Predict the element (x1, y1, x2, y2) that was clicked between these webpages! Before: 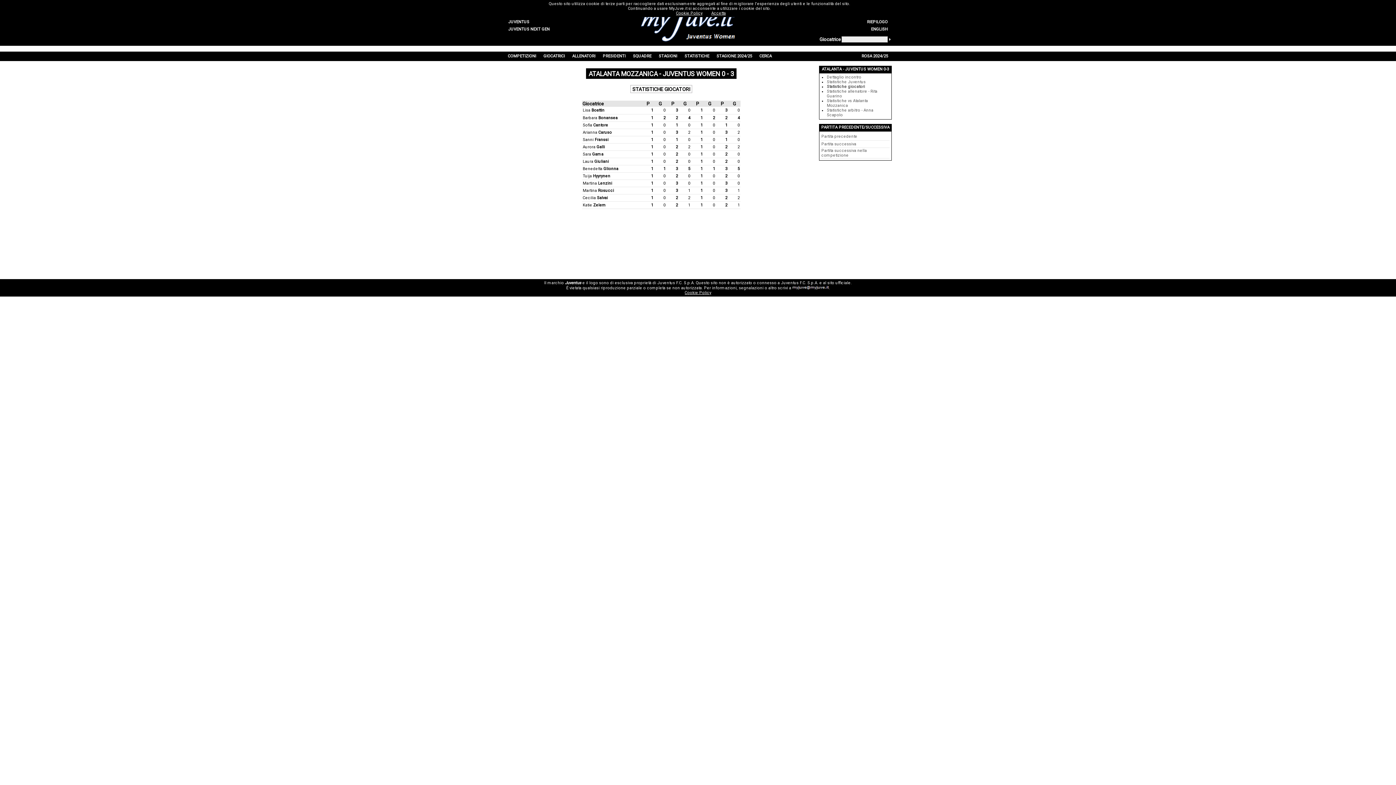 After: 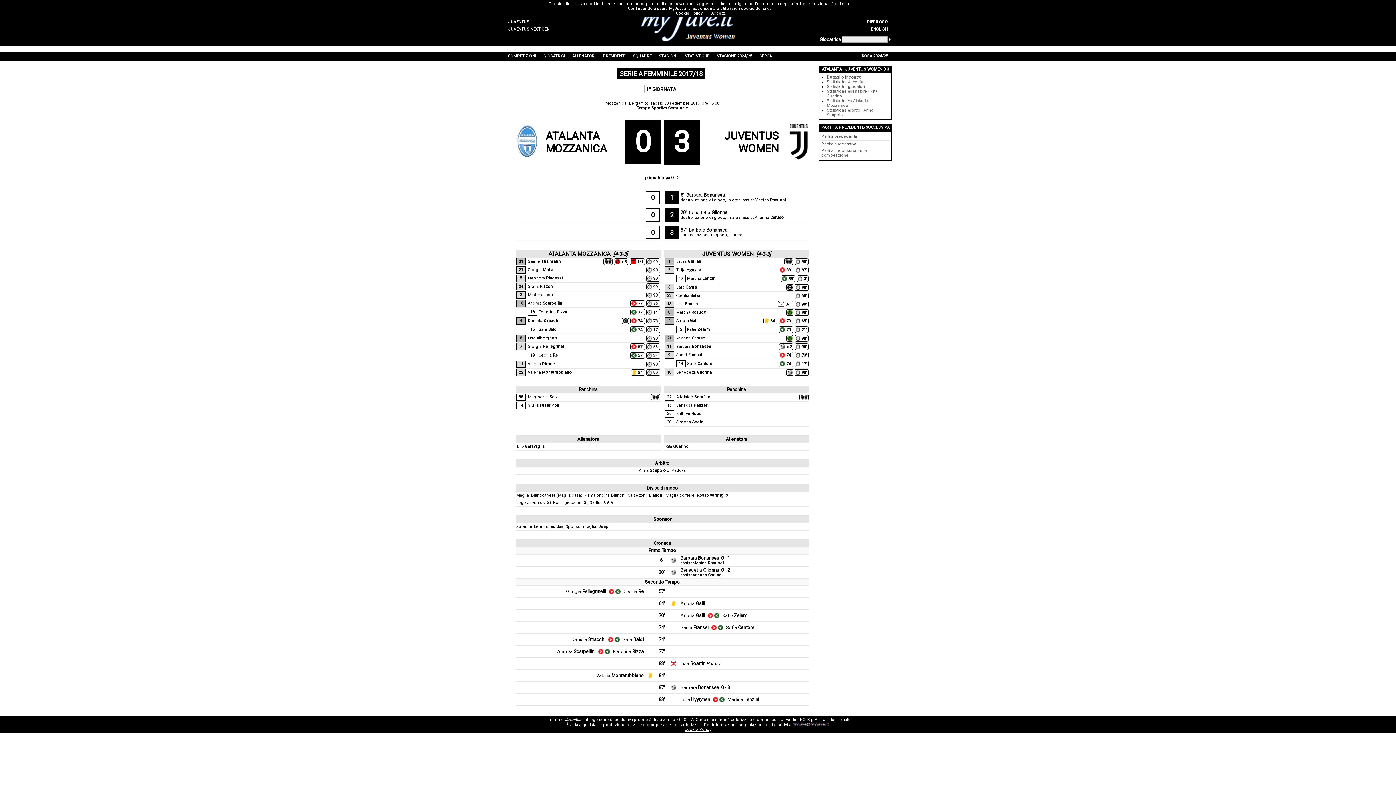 Action: label: Dettaglio incontro bbox: (827, 75, 861, 79)